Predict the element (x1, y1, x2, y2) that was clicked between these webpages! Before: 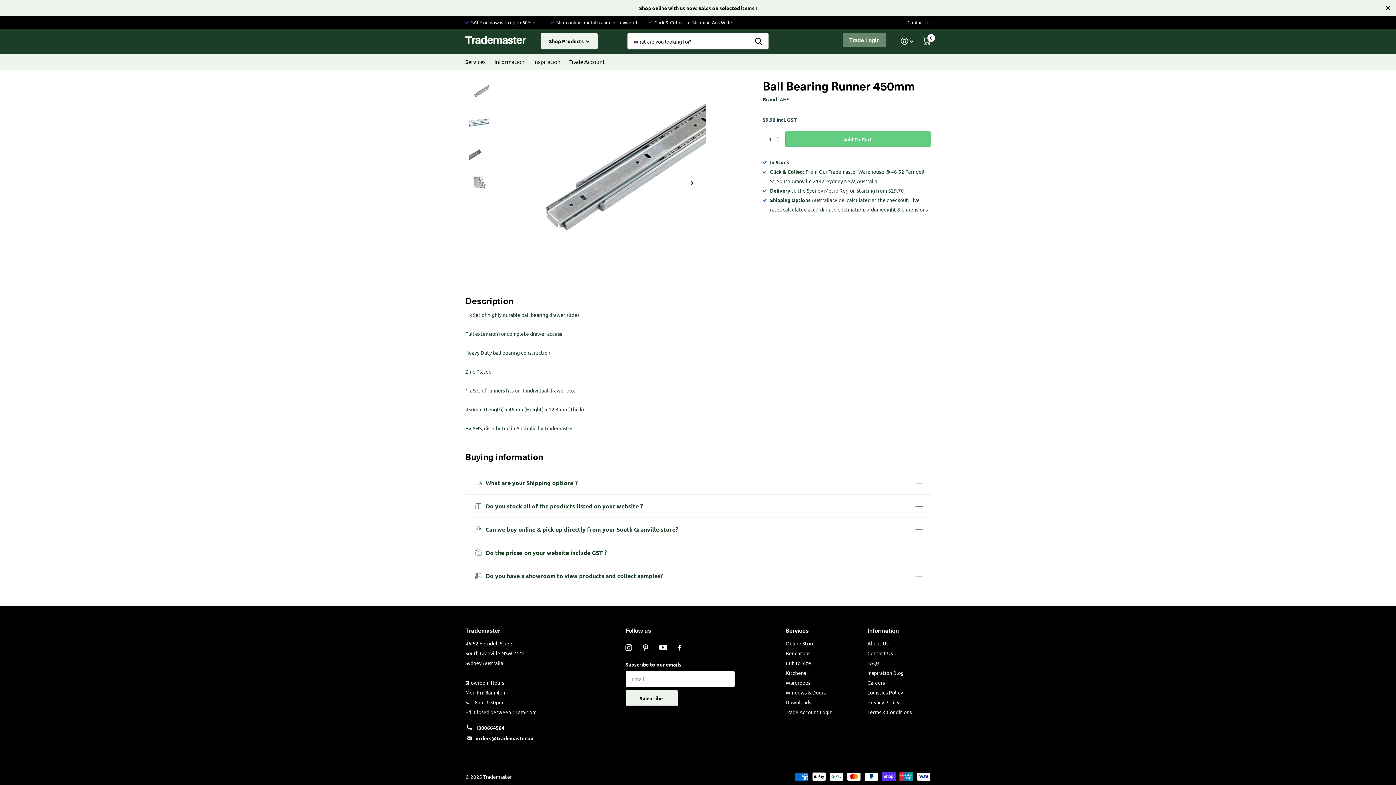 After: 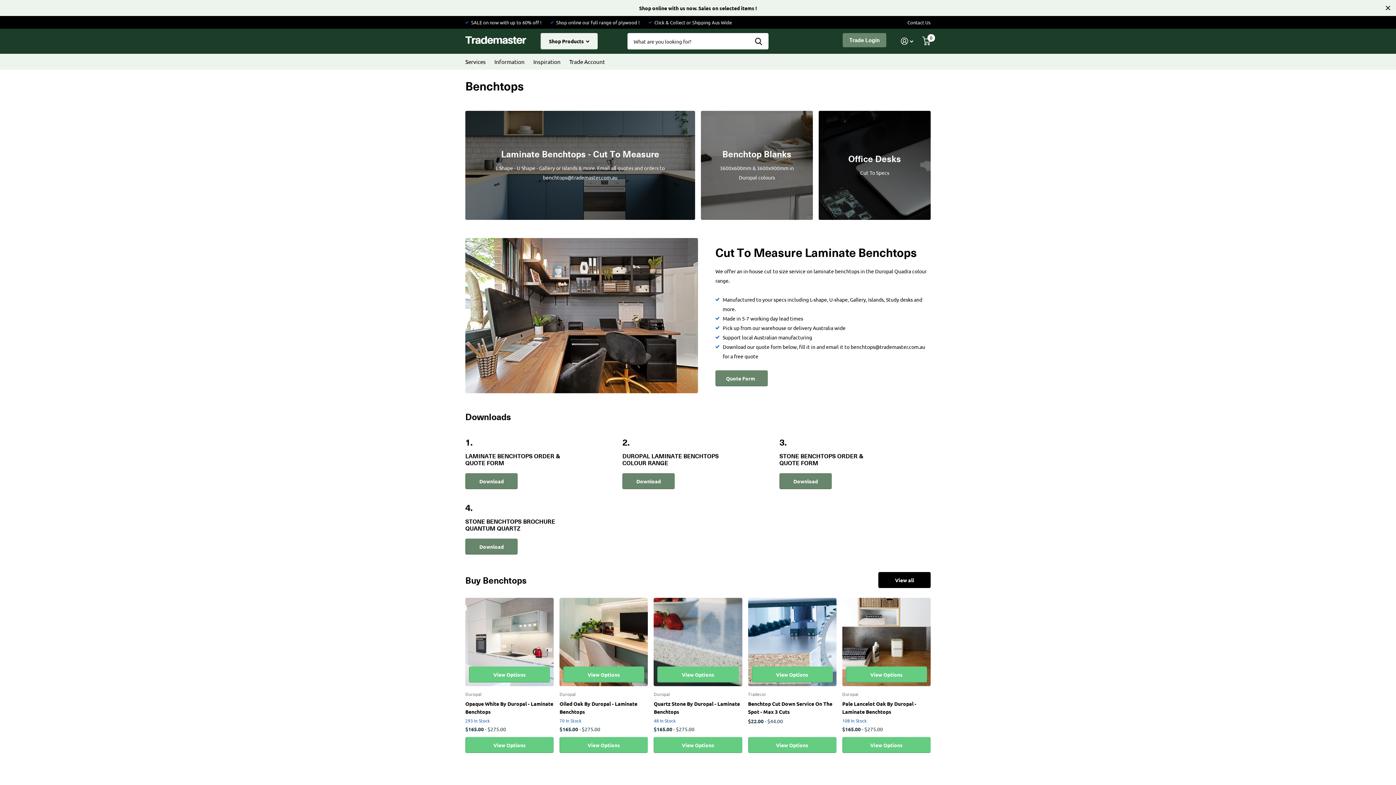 Action: bbox: (785, 650, 810, 656) label: Benchtops